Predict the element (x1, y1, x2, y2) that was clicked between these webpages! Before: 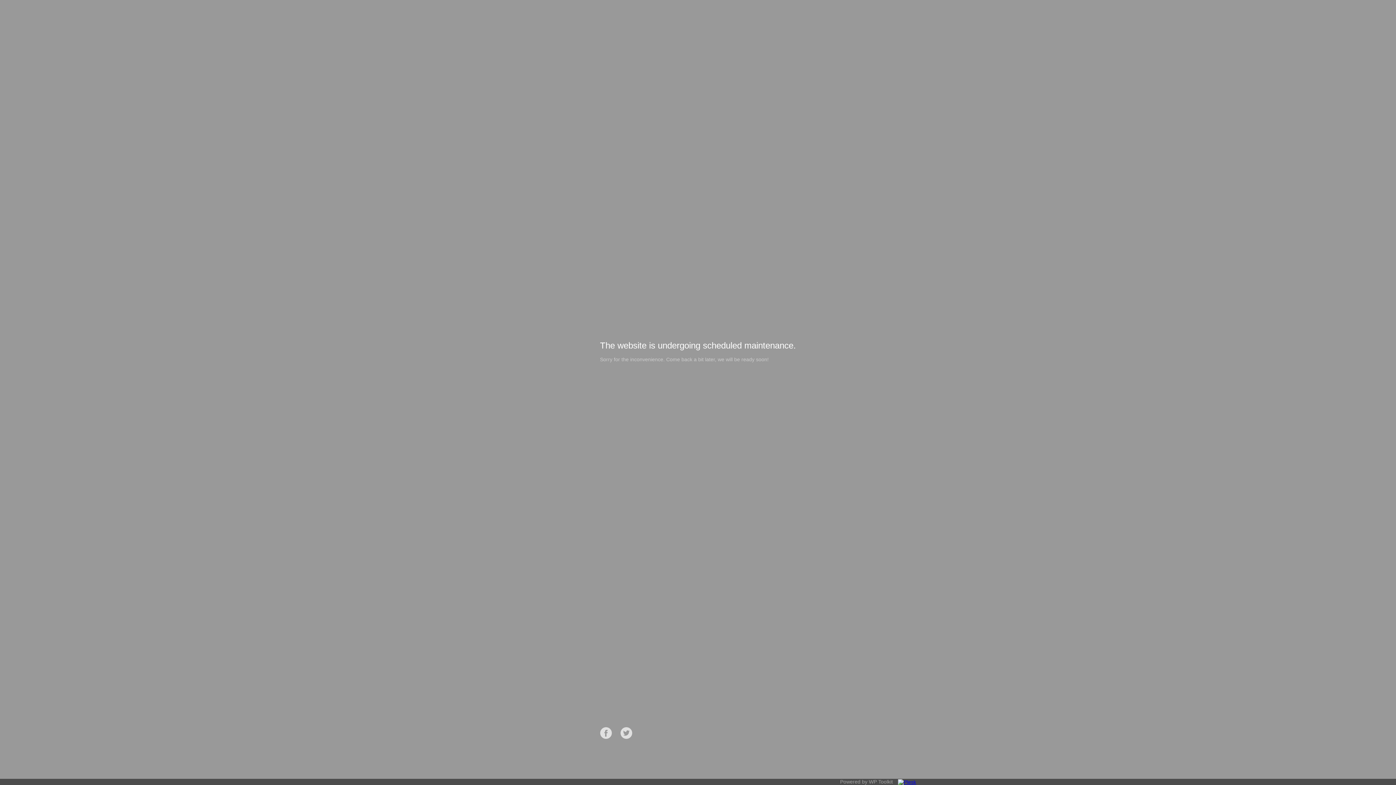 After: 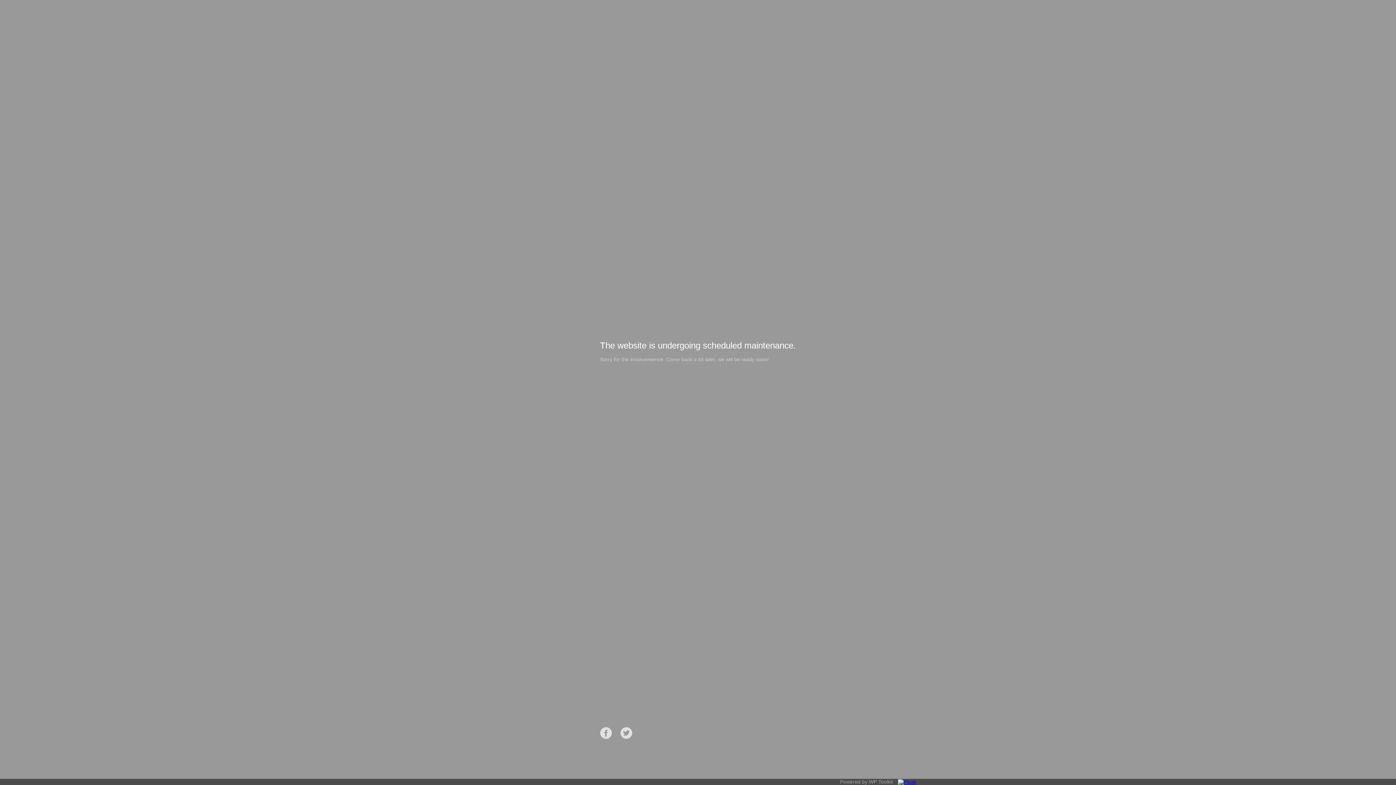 Action: bbox: (894, 779, 916, 784)